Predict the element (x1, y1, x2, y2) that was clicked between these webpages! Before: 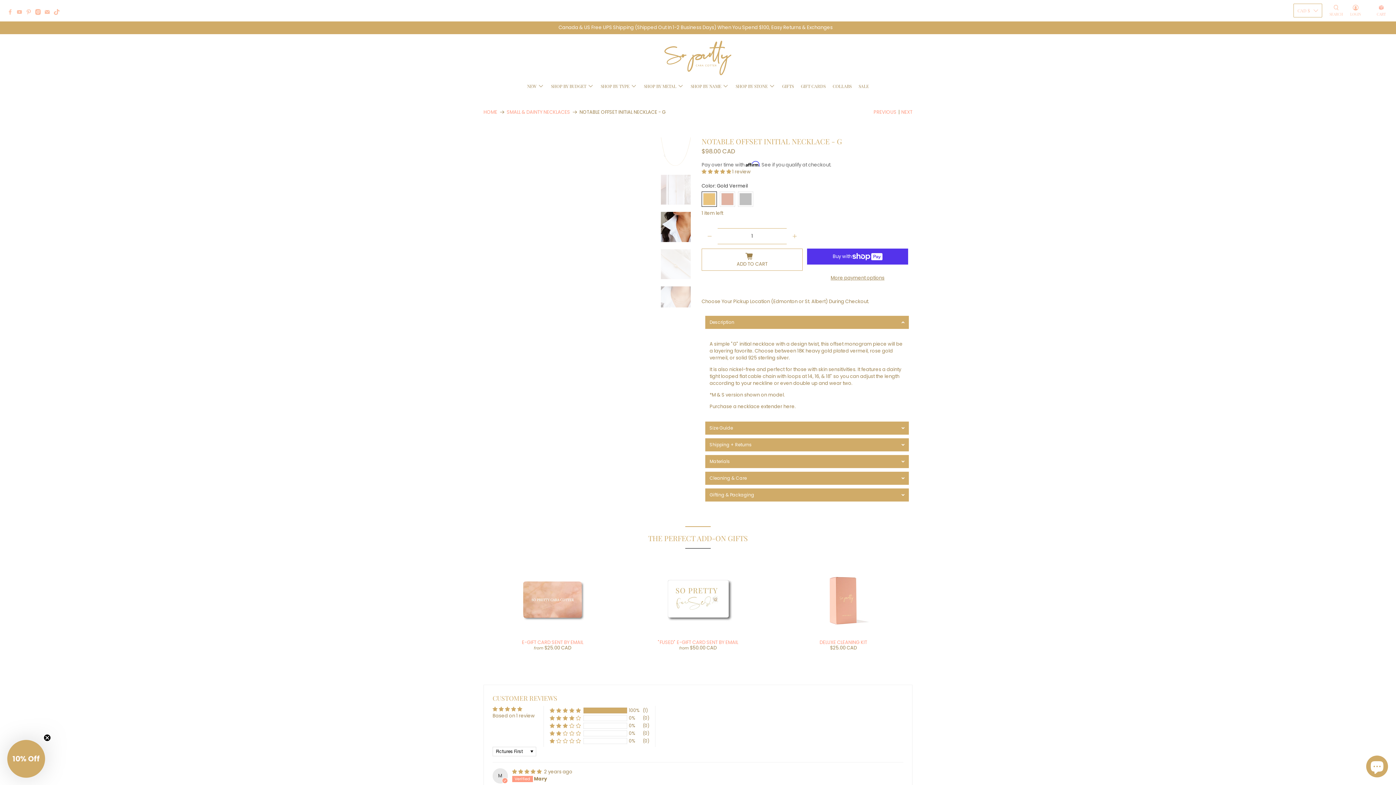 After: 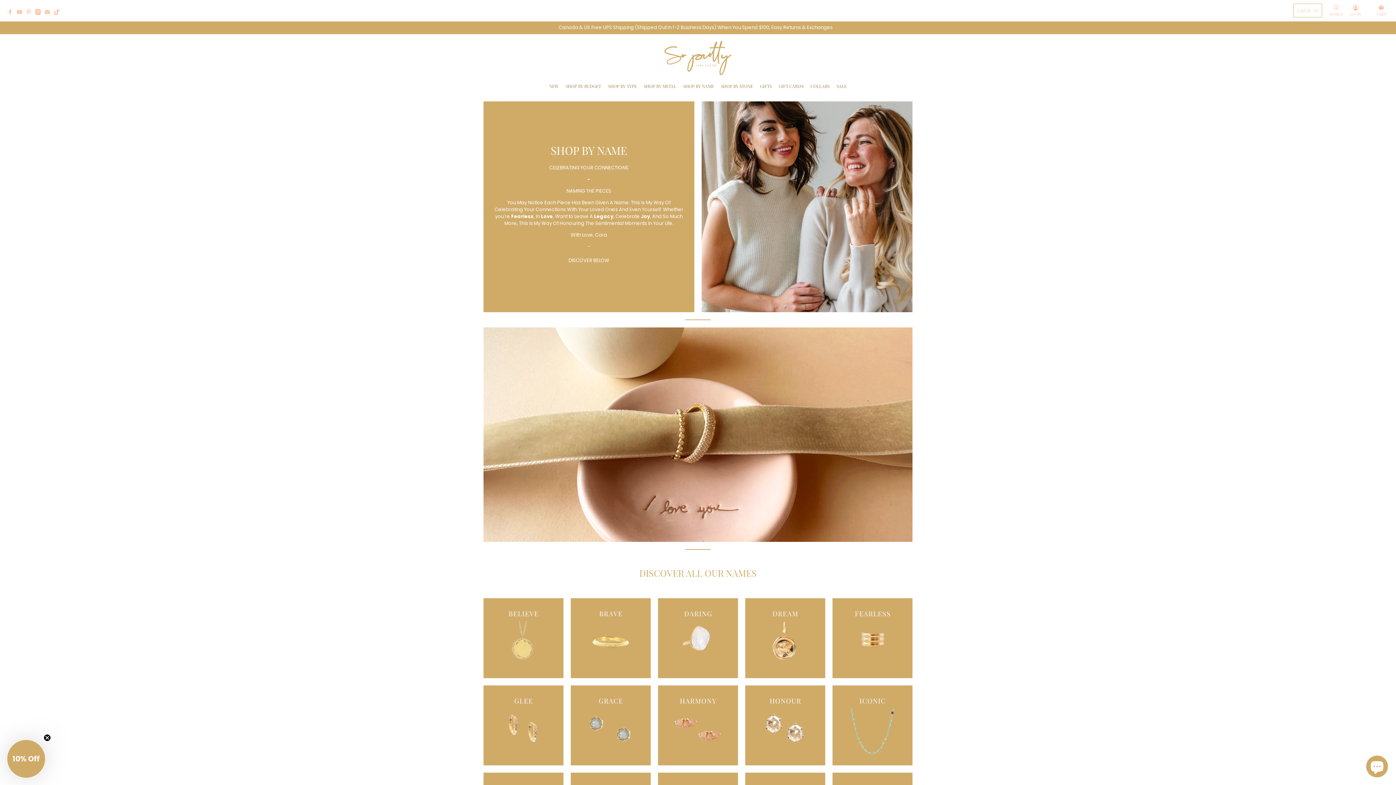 Action: label: SHOP BY NAME bbox: (687, 78, 732, 94)